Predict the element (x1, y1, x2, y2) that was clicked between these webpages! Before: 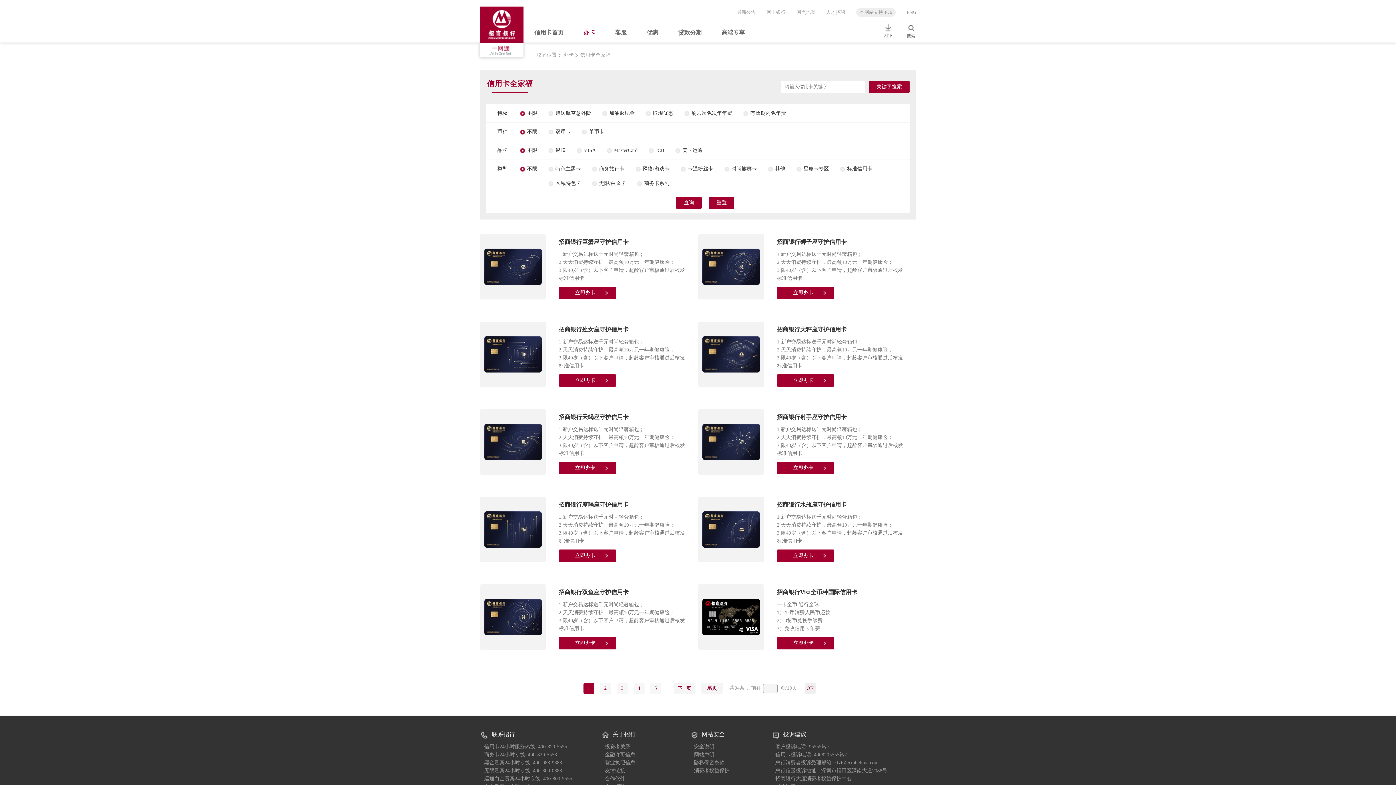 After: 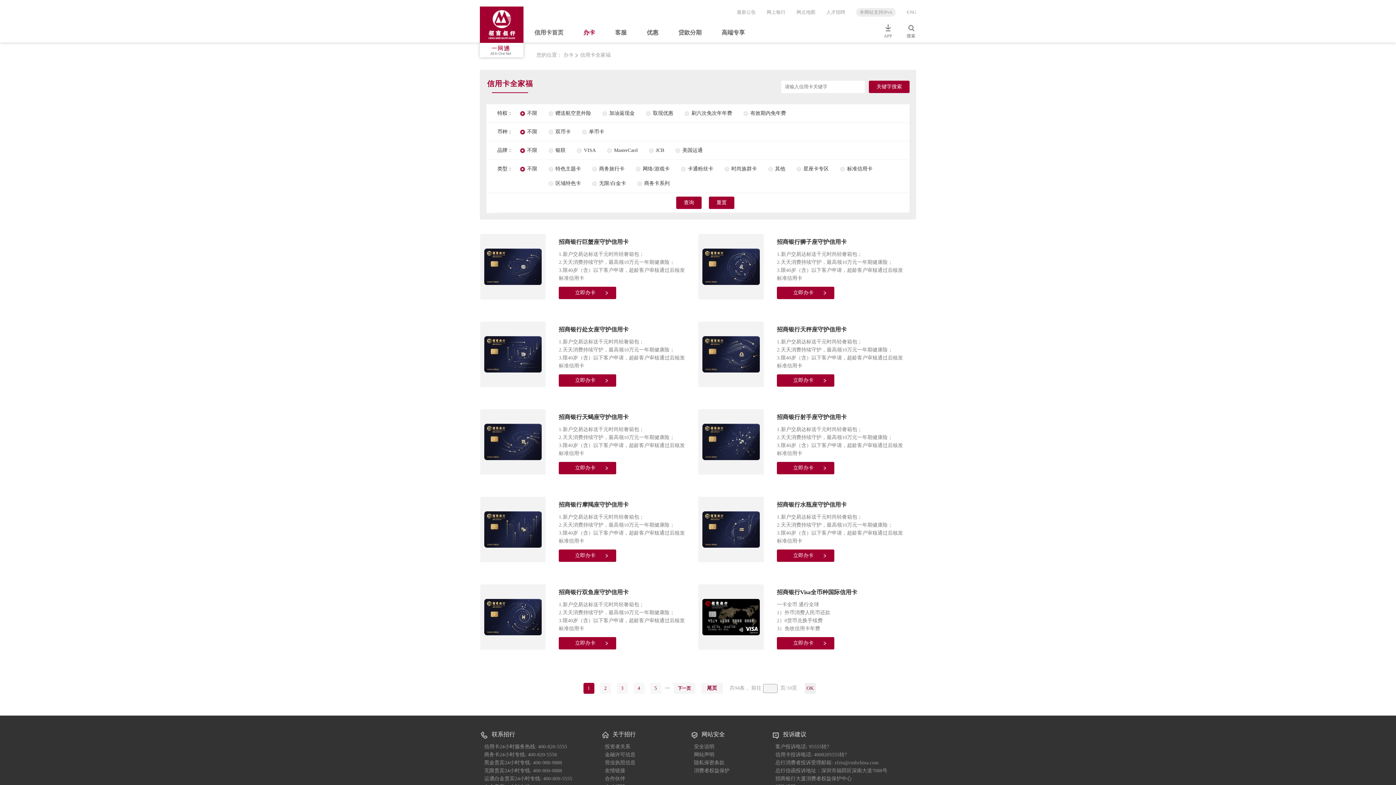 Action: label: 立即办卡 bbox: (558, 290, 595, 295)